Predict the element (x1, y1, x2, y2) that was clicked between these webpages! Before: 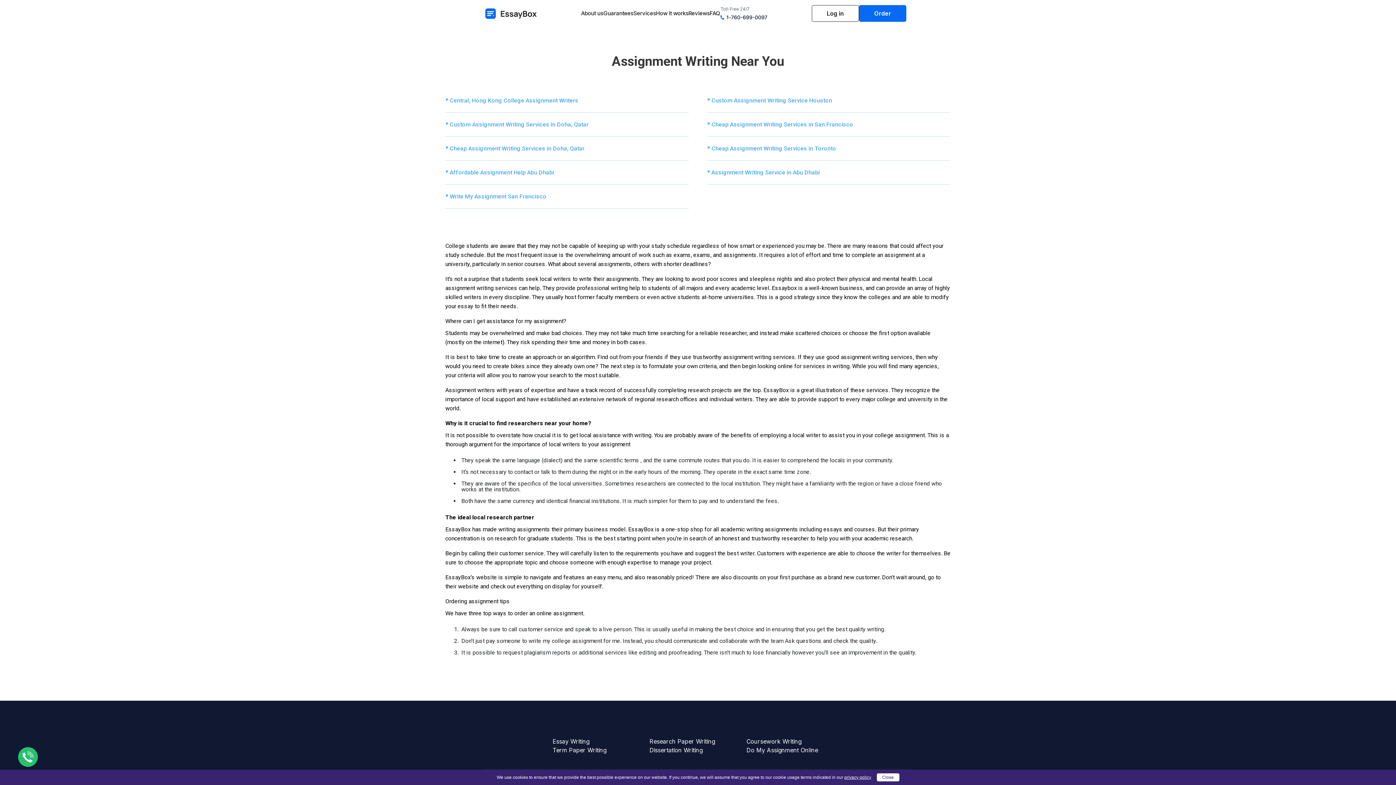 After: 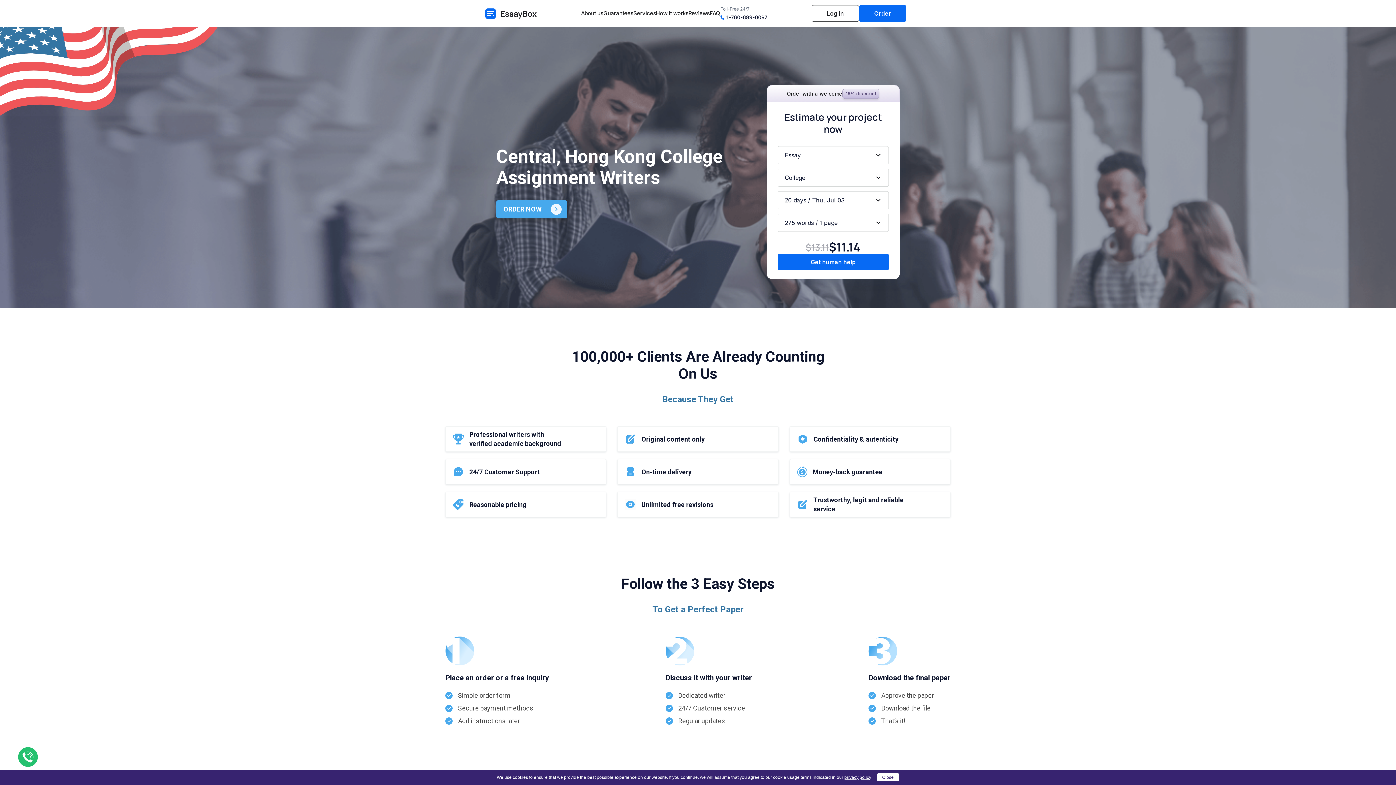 Action: label: Central, Hong Kong College Assignment Writers bbox: (449, 96, 578, 105)